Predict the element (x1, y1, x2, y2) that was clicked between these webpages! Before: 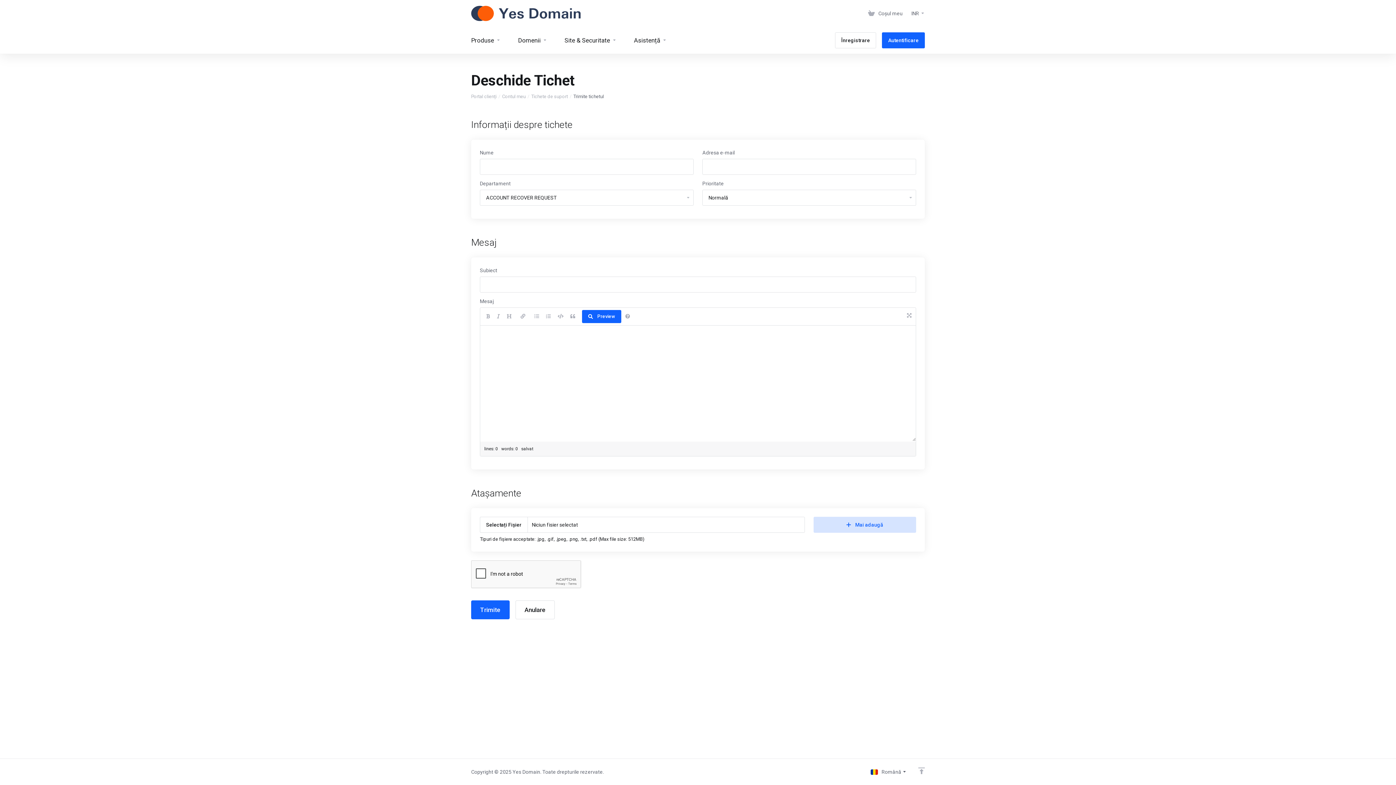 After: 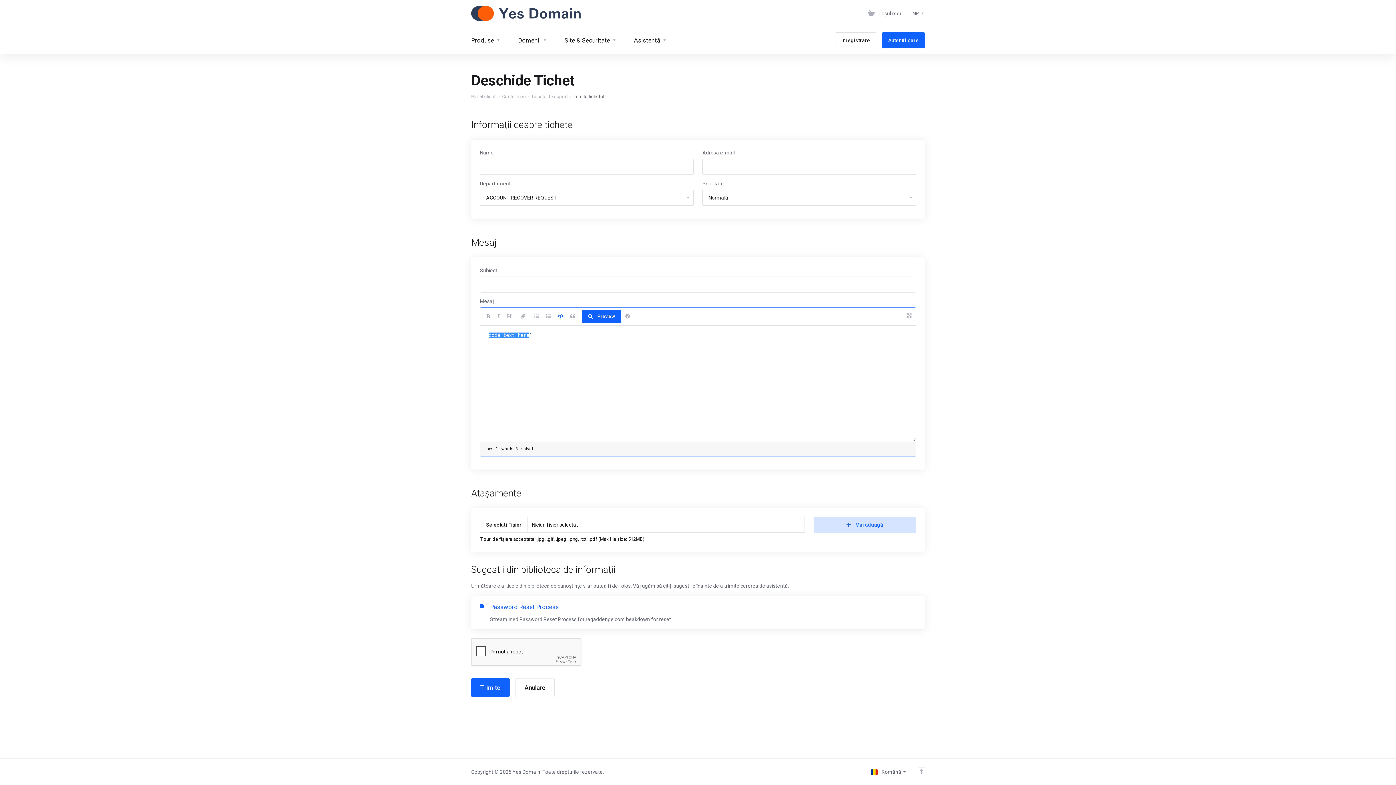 Action: bbox: (555, 310, 565, 323)